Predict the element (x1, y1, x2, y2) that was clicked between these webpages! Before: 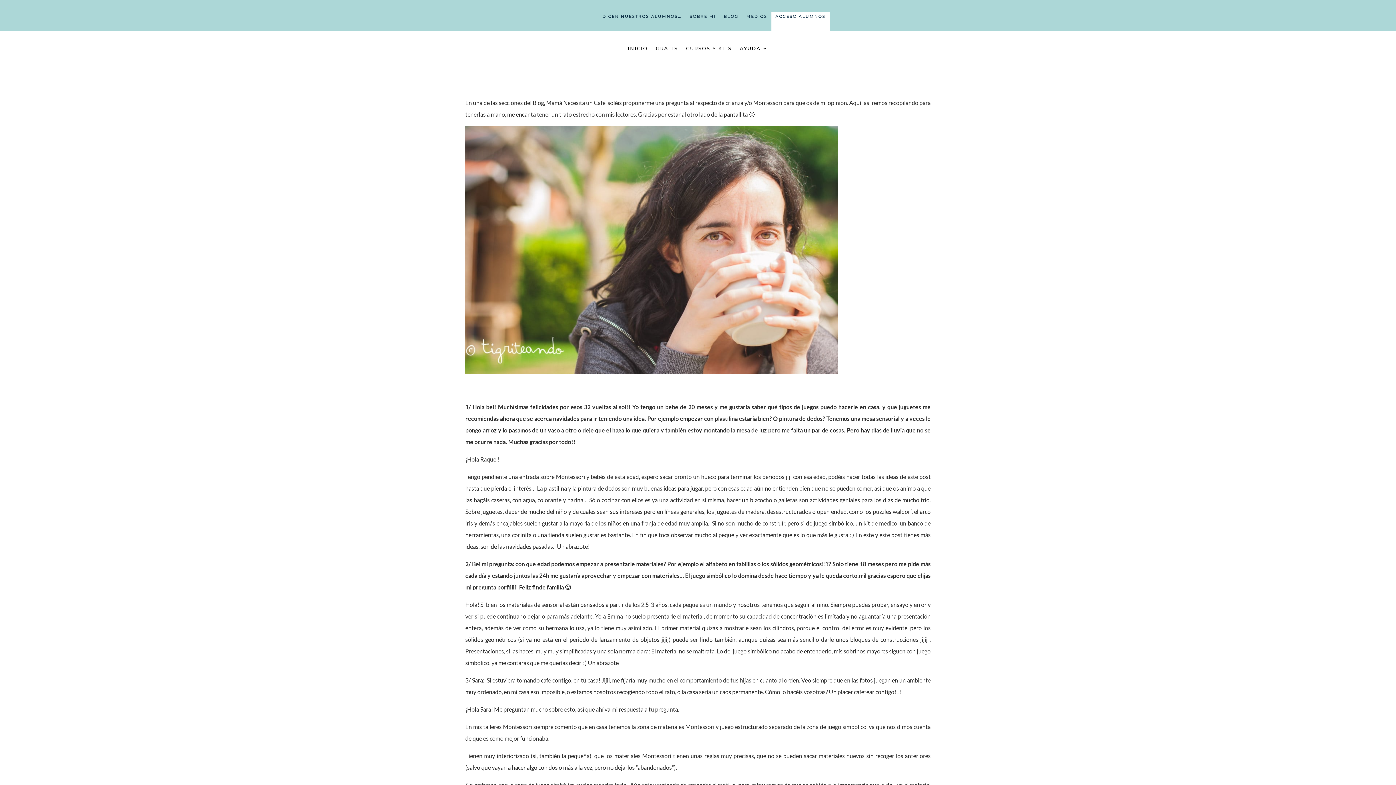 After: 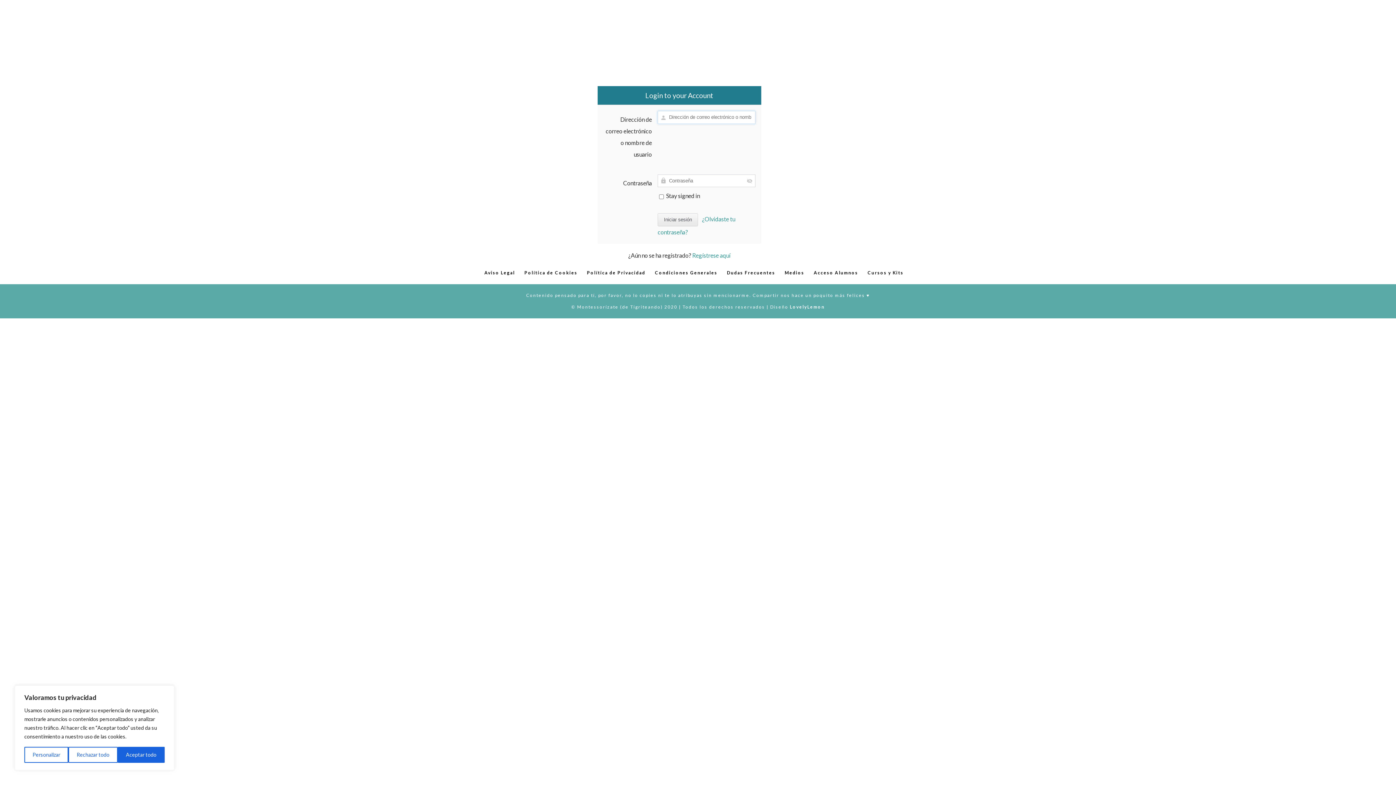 Action: label: ACCESO ALUMNOS bbox: (775, 13, 825, 29)